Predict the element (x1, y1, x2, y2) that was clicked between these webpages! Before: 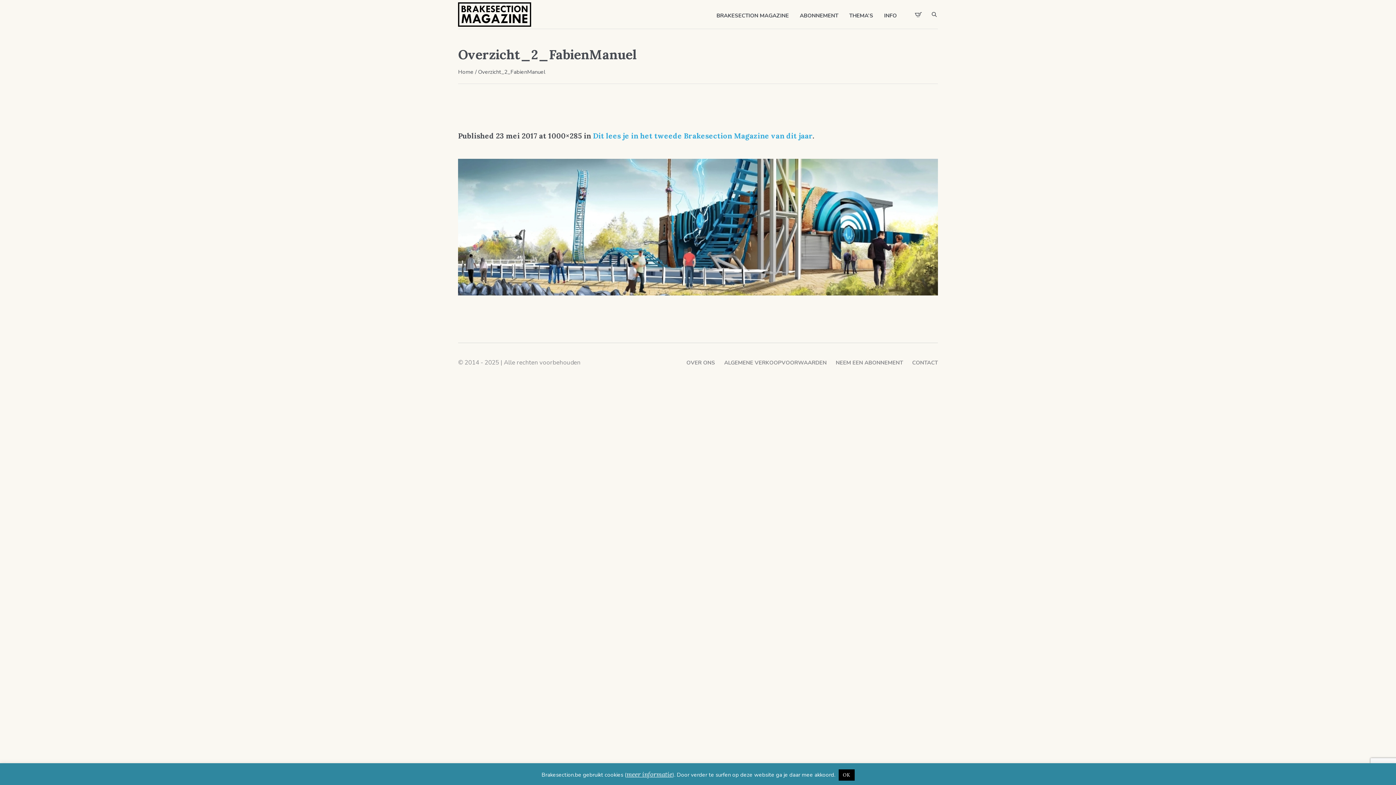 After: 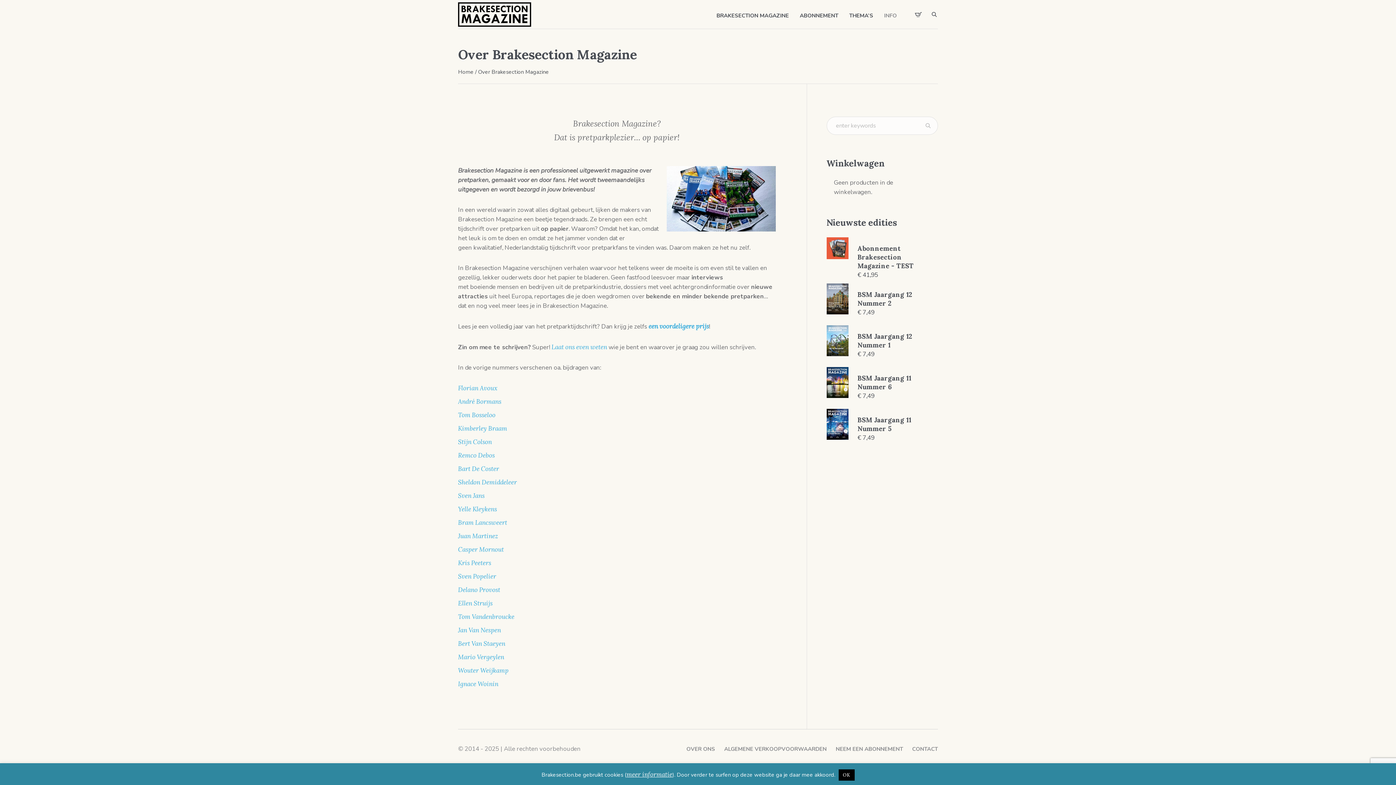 Action: label: OVER ONS bbox: (686, 359, 715, 366)